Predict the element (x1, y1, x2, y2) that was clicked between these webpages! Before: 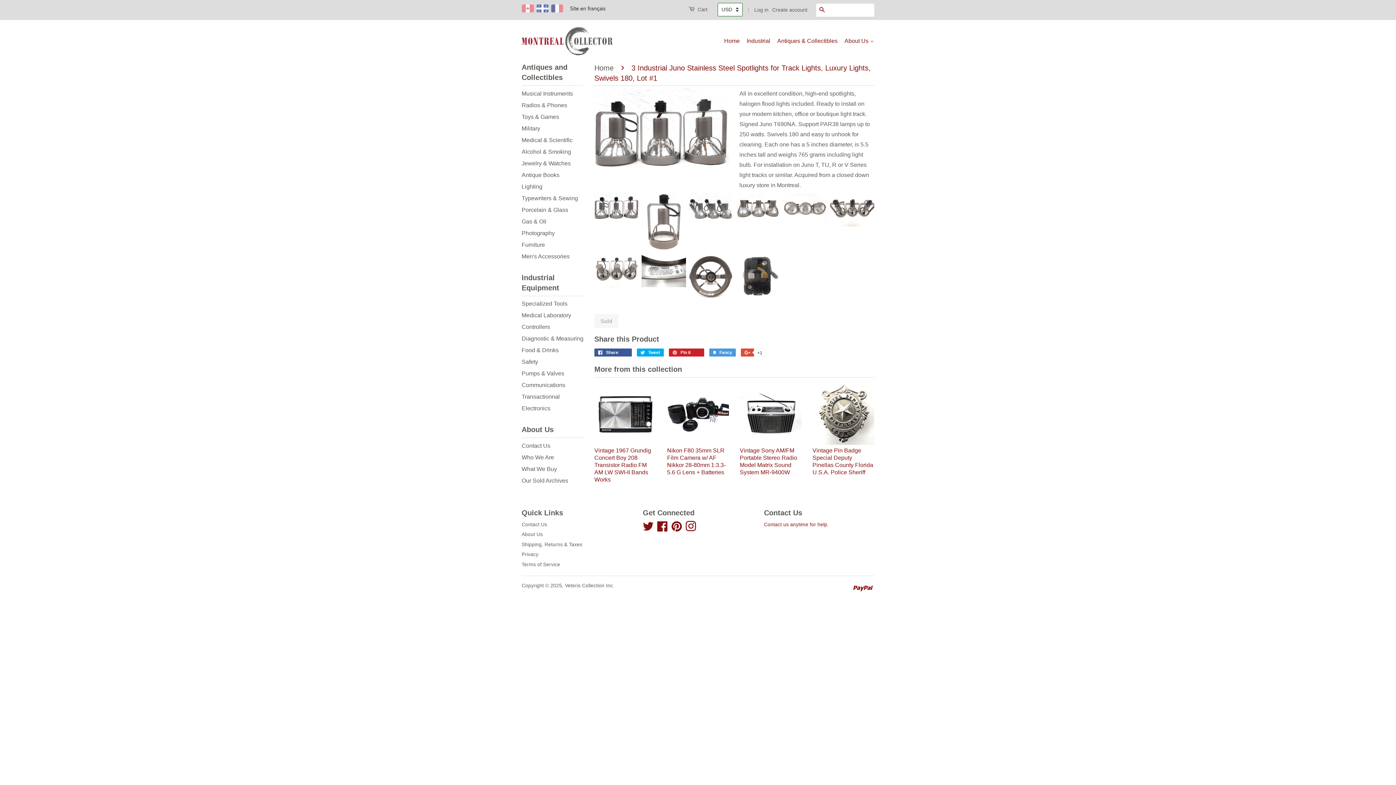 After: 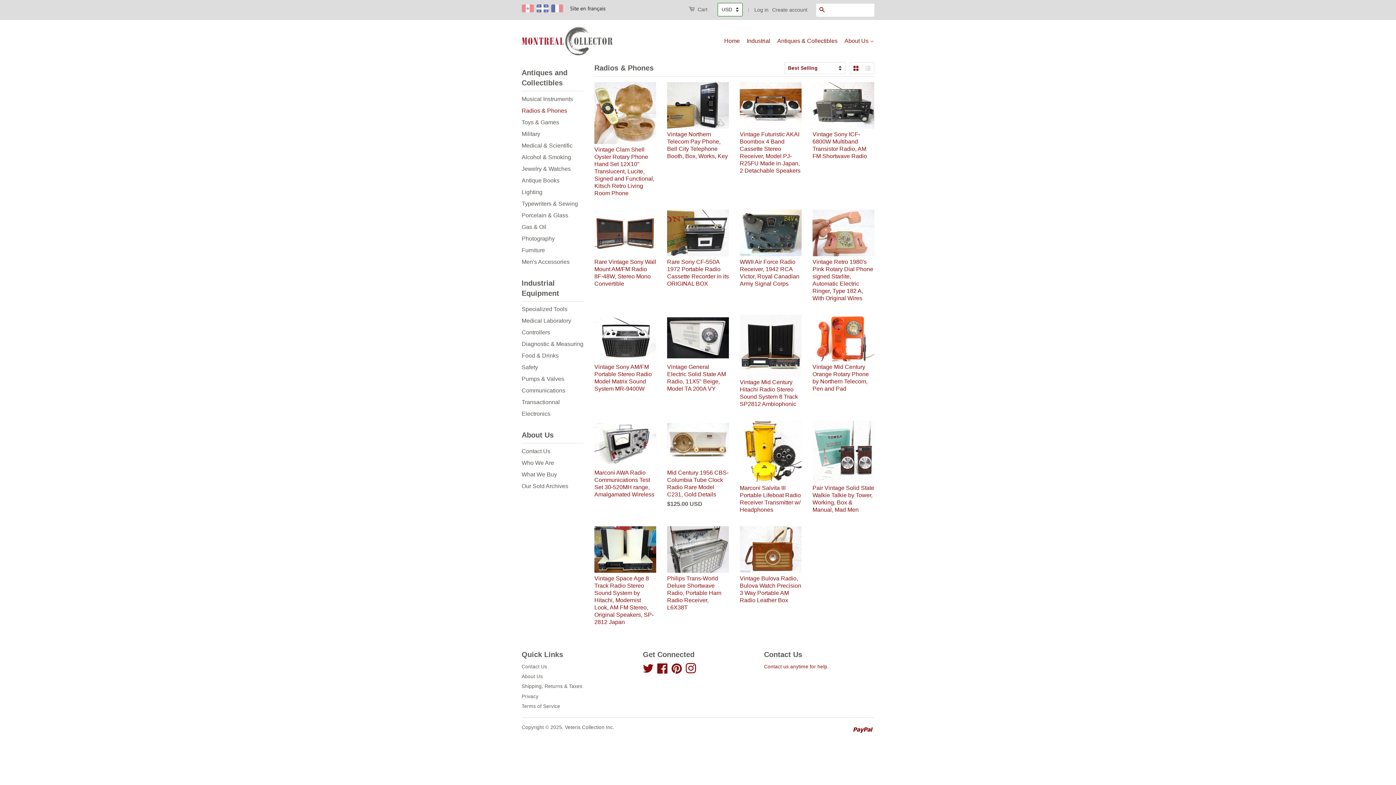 Action: bbox: (521, 102, 567, 108) label: Radios & Phones